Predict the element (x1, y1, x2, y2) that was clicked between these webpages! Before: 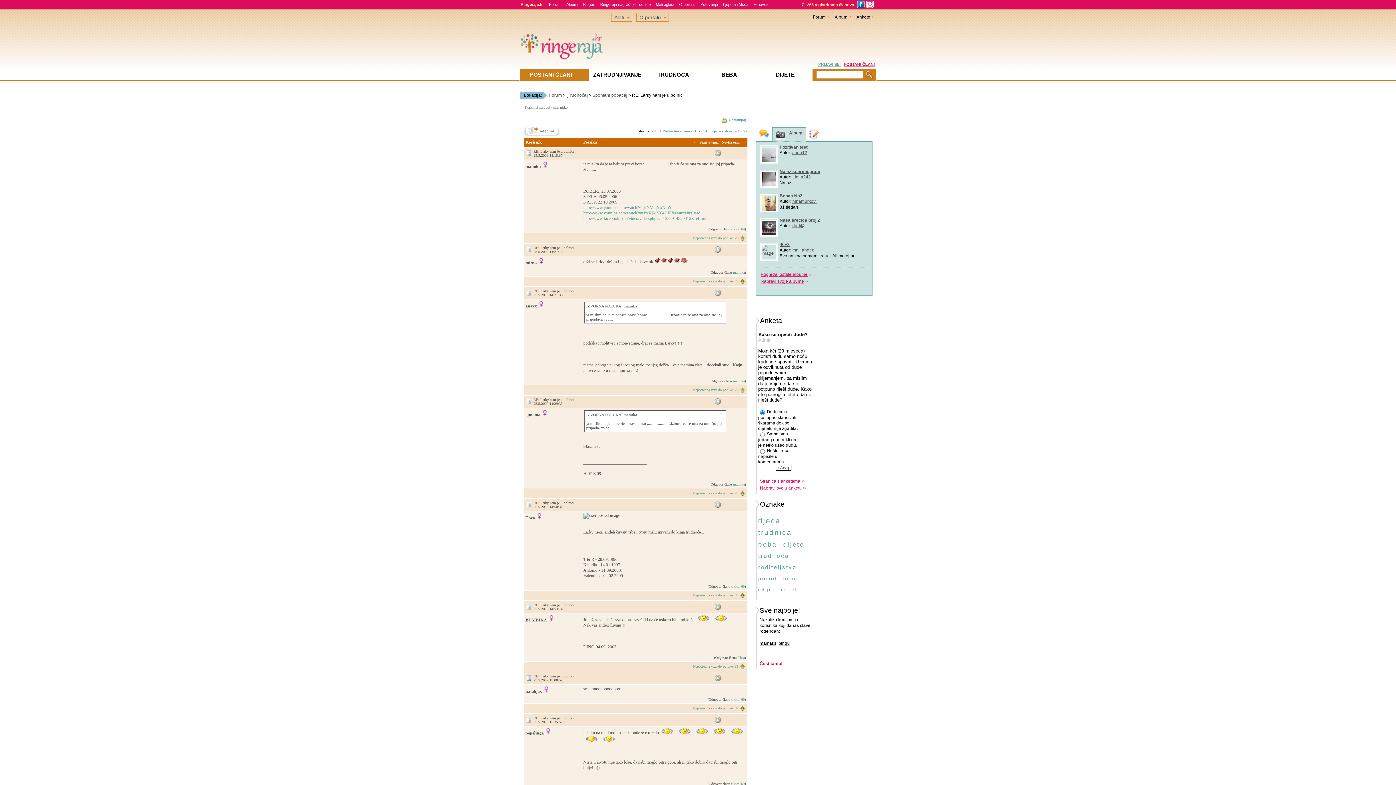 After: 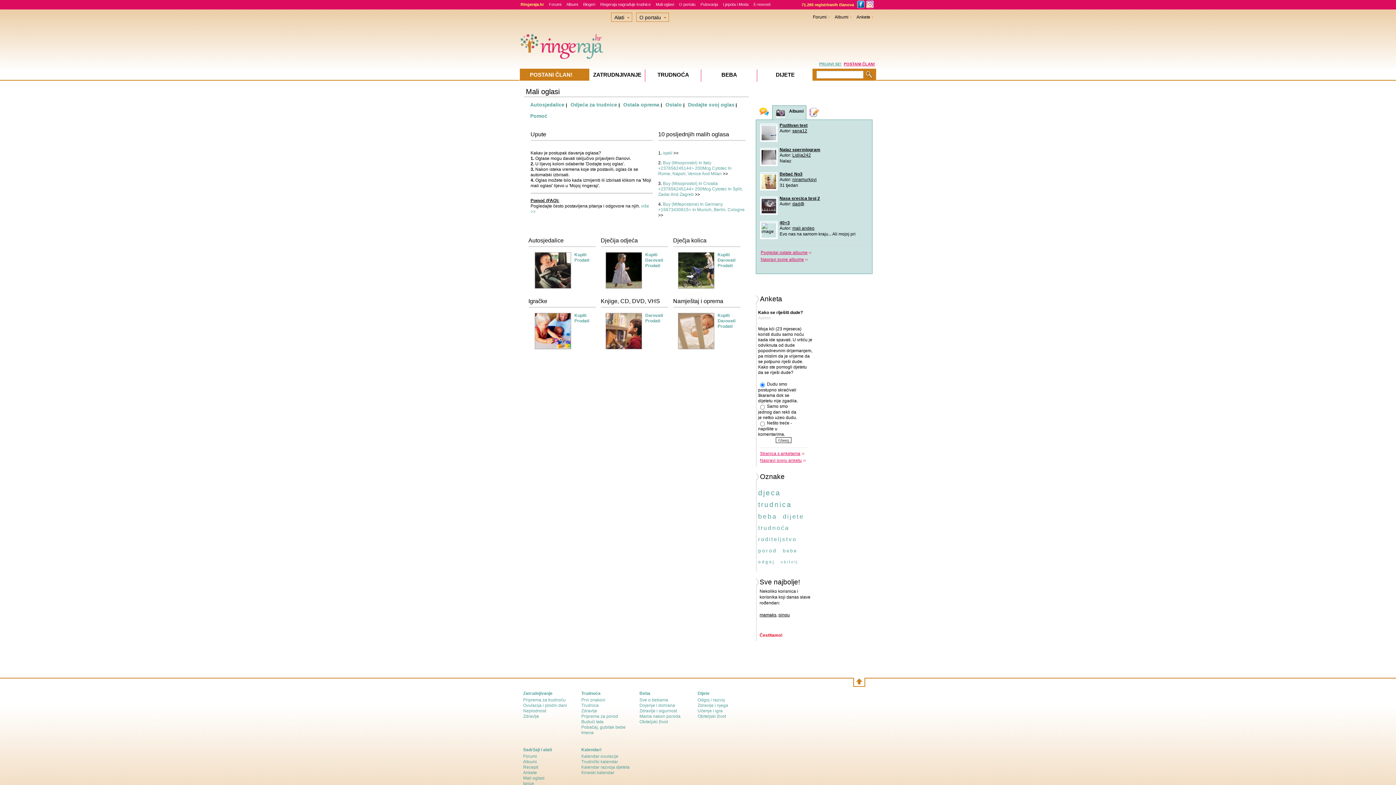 Action: label: Mali oglasi bbox: (656, 2, 674, 6)